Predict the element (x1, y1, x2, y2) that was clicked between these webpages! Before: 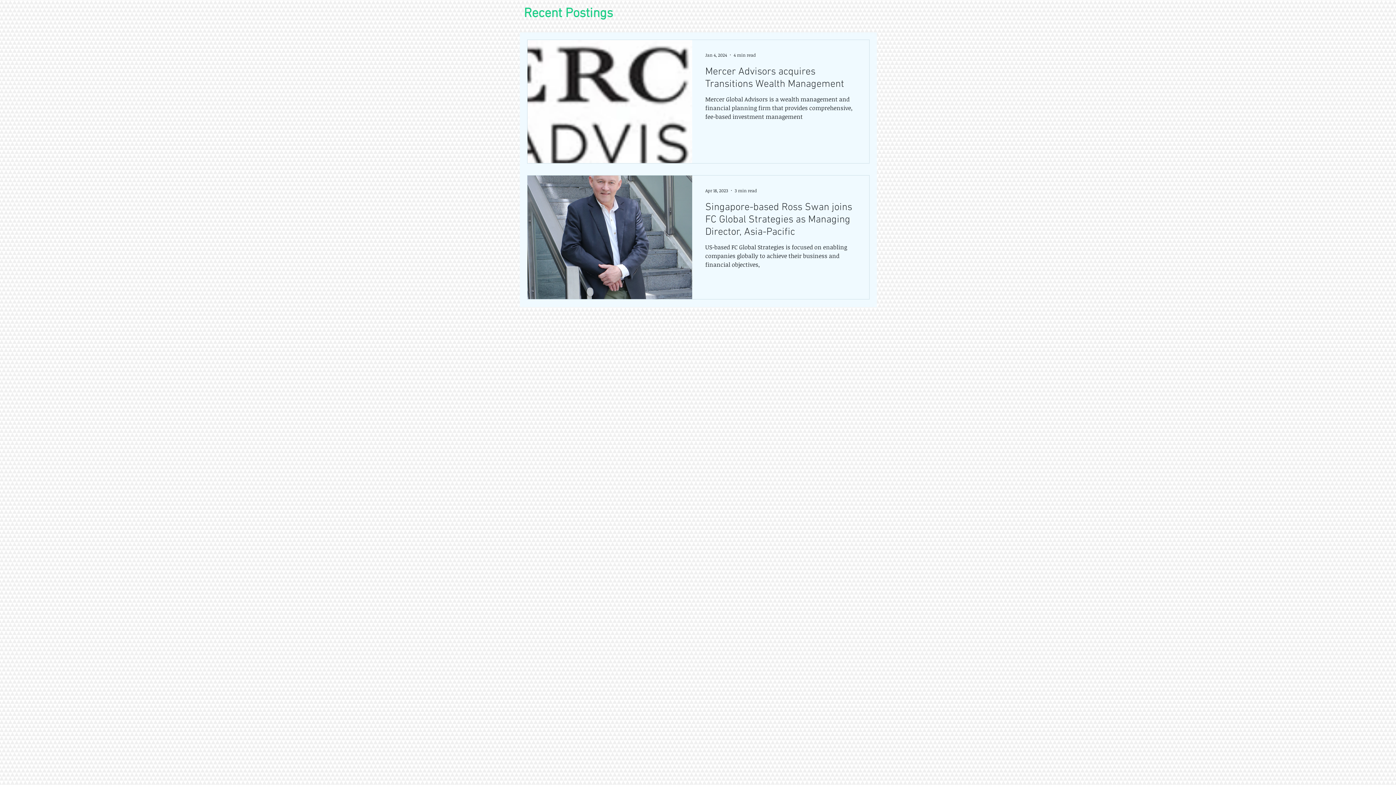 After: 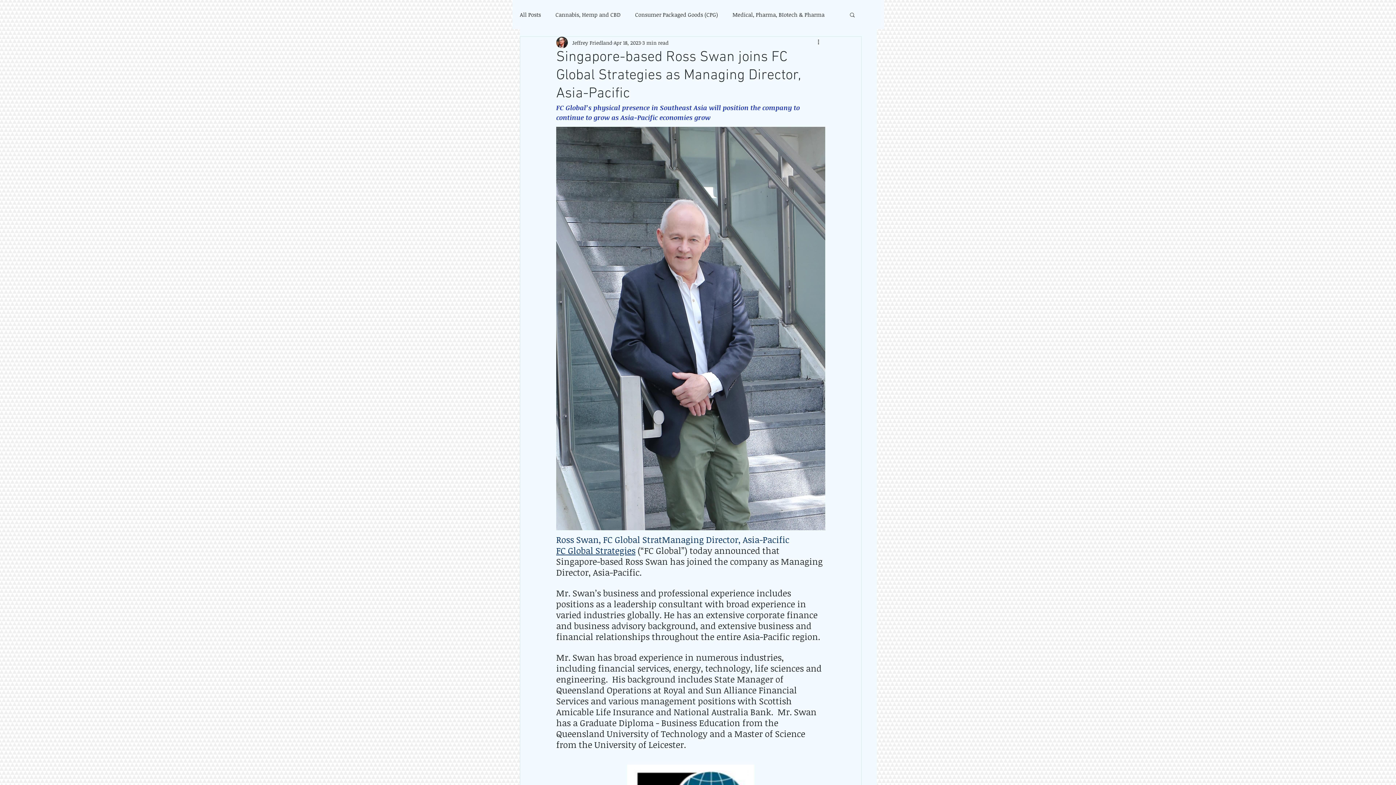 Action: label: Singapore-based Ross Swan joins FC Global Strategies as Managing Director, Asia-Pacific bbox: (705, 201, 856, 243)